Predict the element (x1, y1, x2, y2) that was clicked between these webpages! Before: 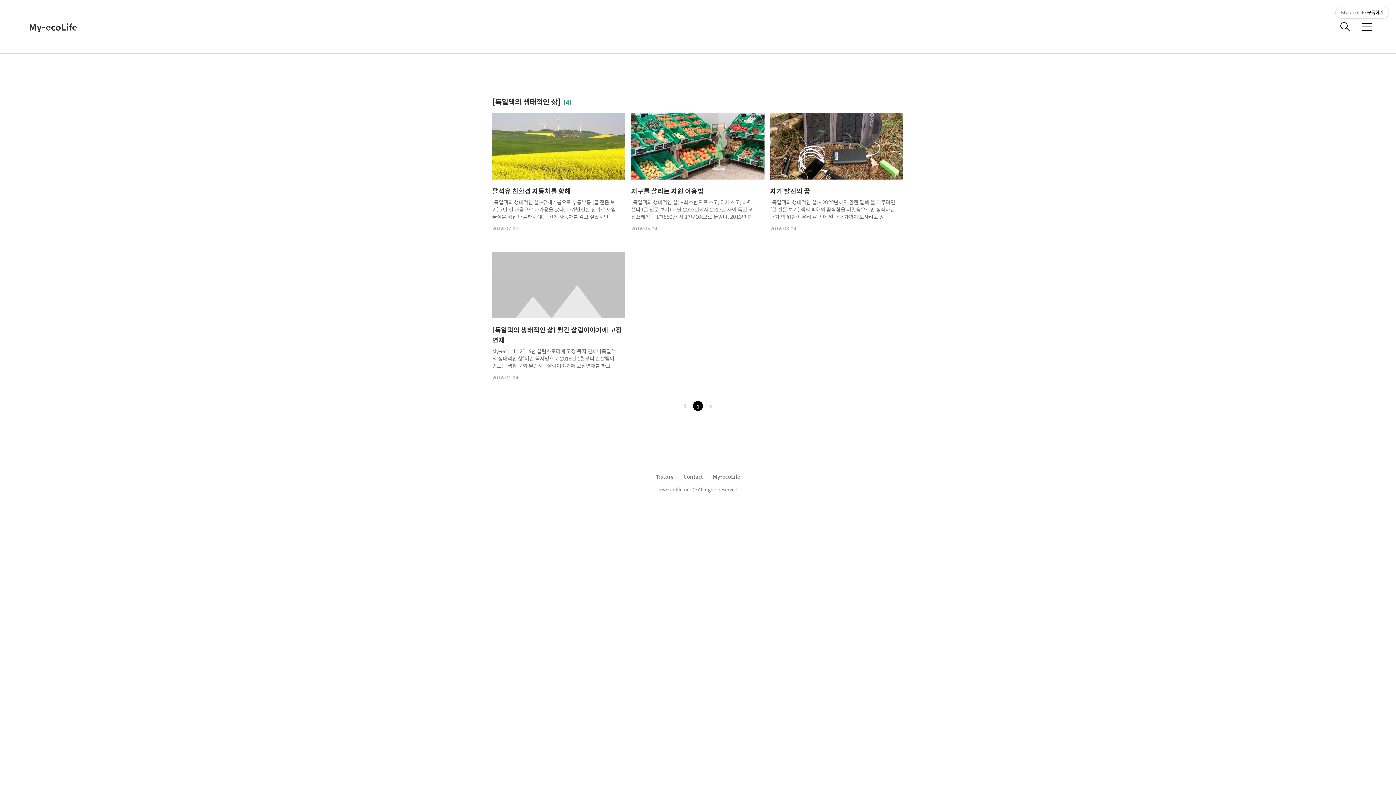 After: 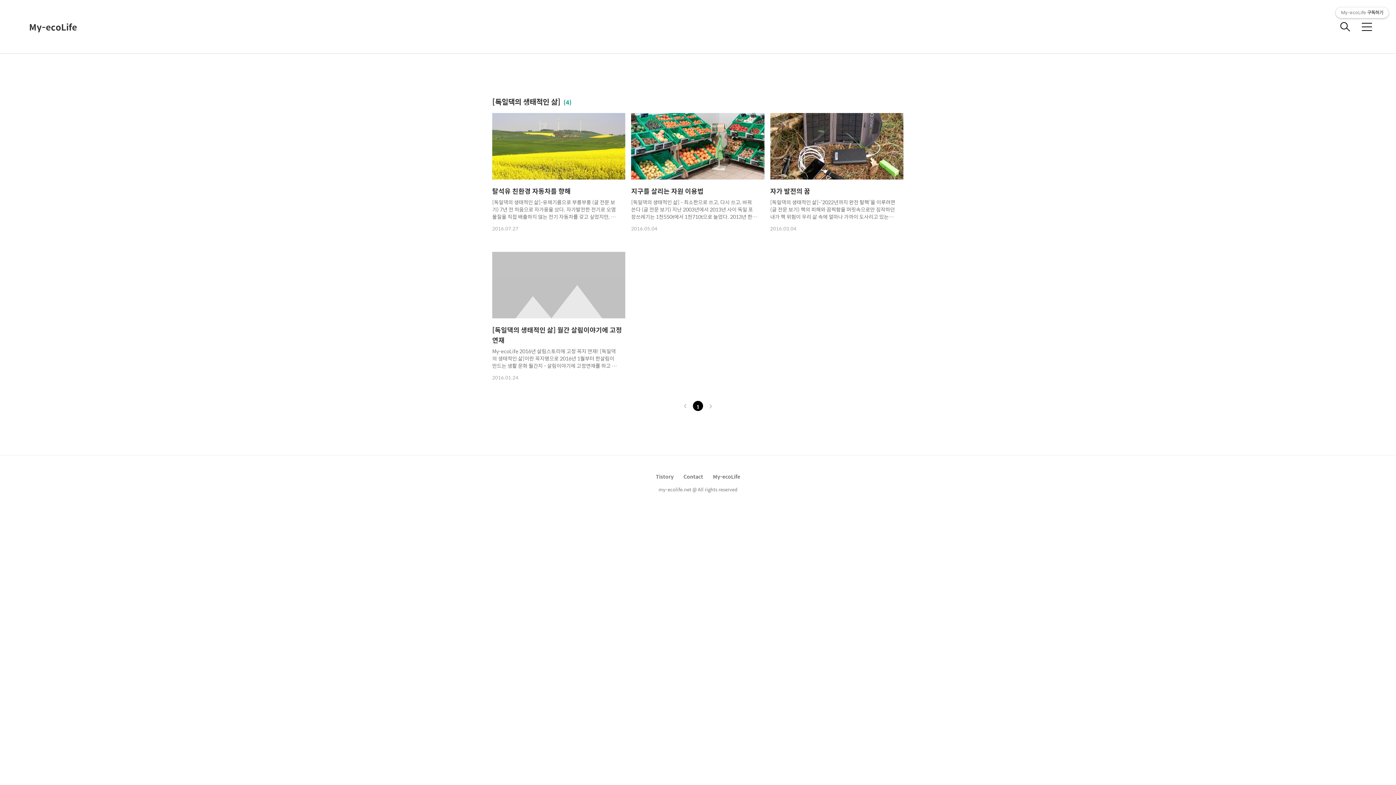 Action: bbox: (1336, 7, 1389, 18) label: My-ecoLife구독하기